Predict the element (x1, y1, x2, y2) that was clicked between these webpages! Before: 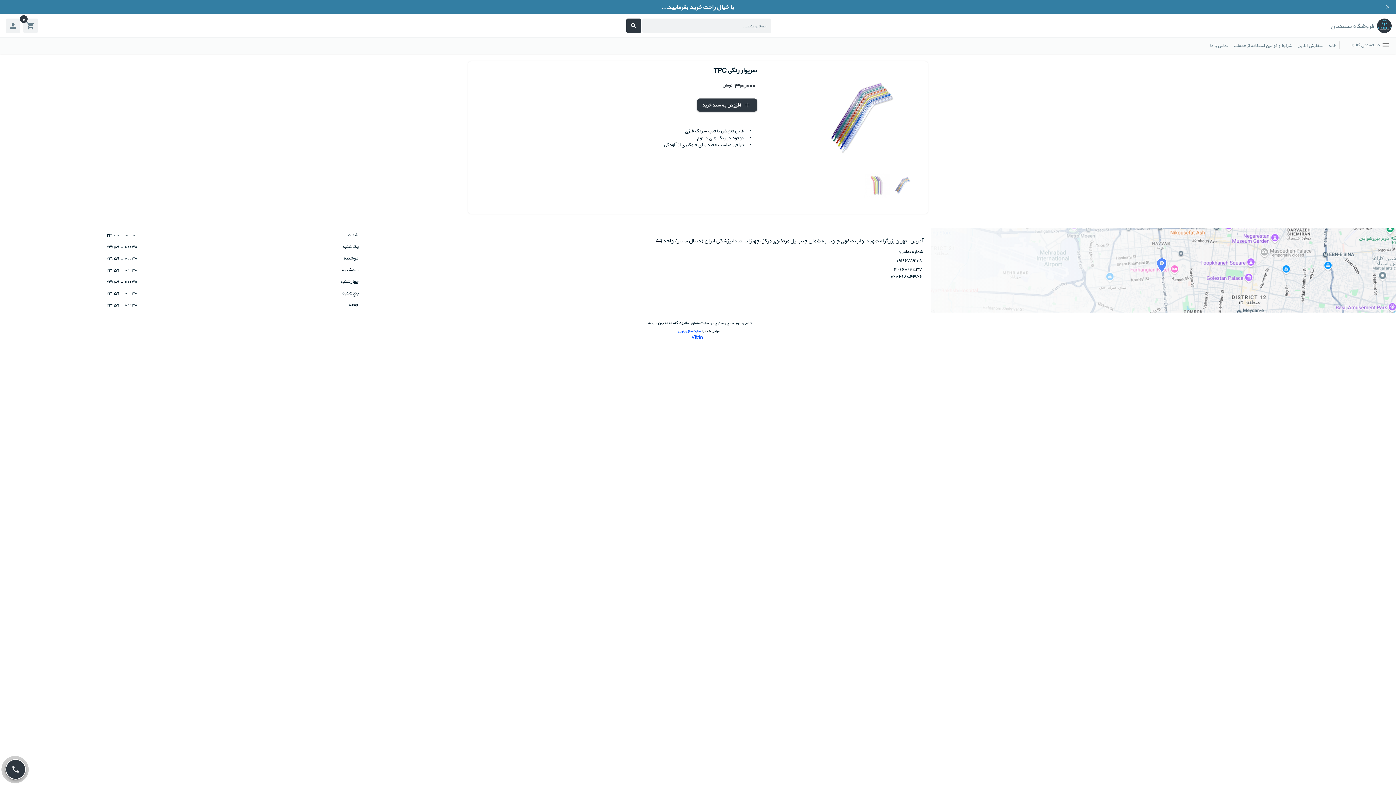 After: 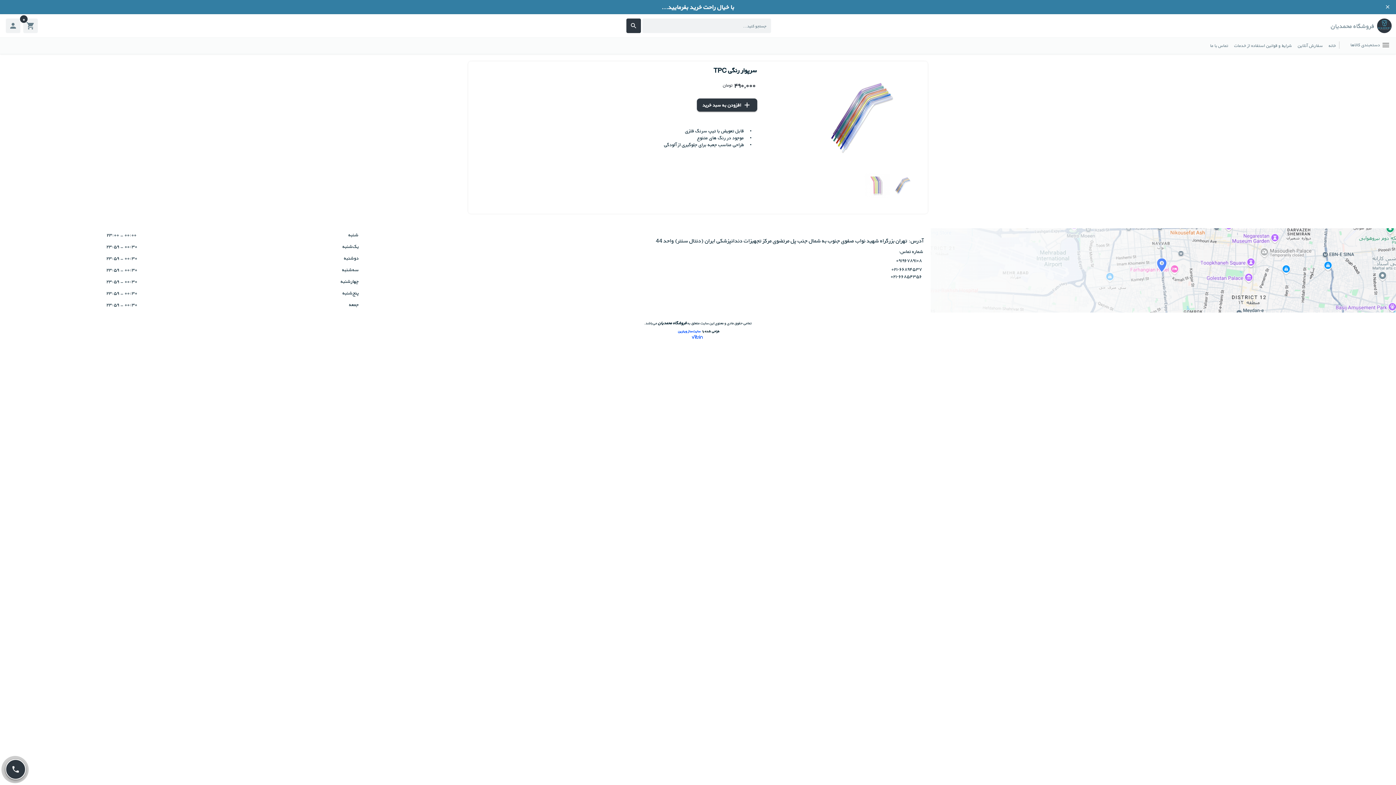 Action: label: ۰۲۱-۶۶۸۹۴۵۳۷
۰۲۱-۶۶۸۵۴۳۵۶ bbox: (472, 265, 922, 280)